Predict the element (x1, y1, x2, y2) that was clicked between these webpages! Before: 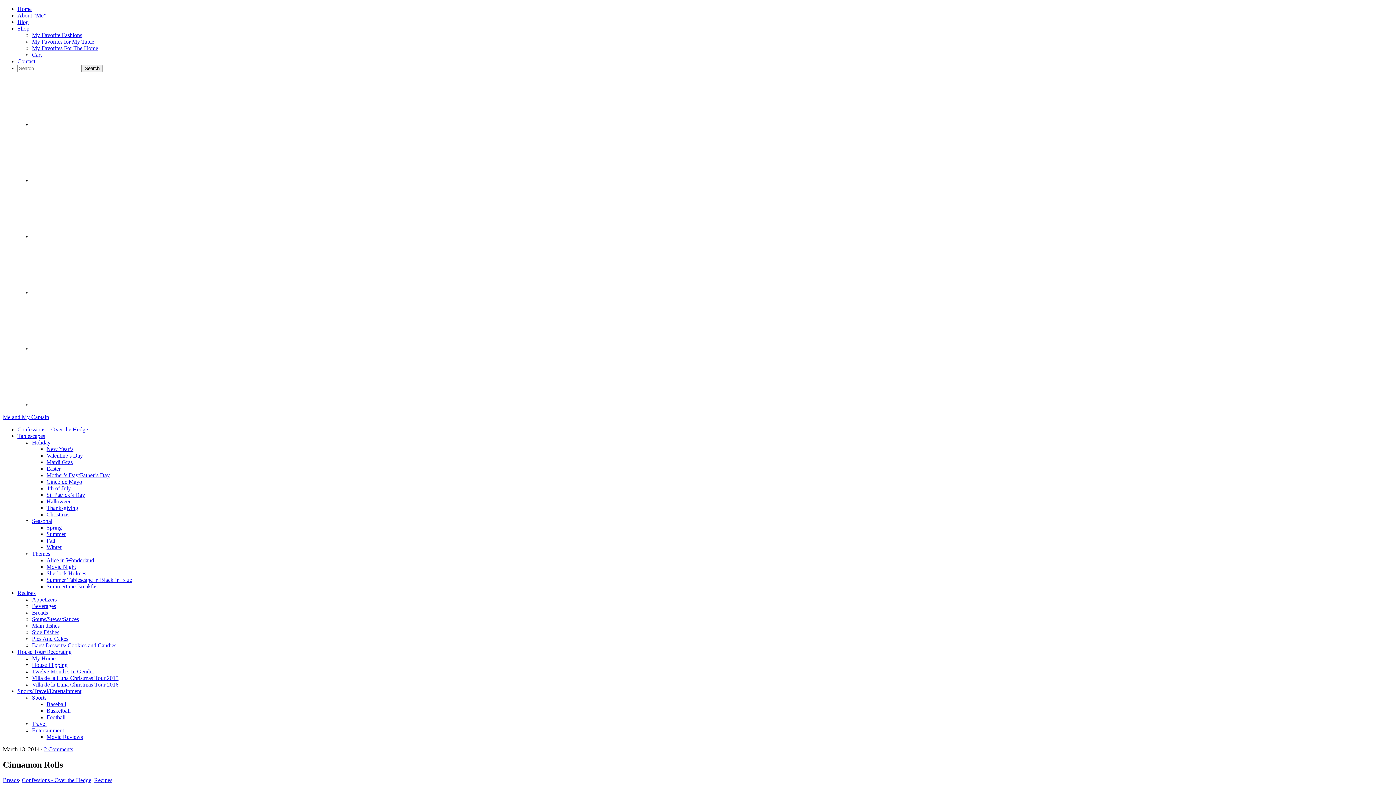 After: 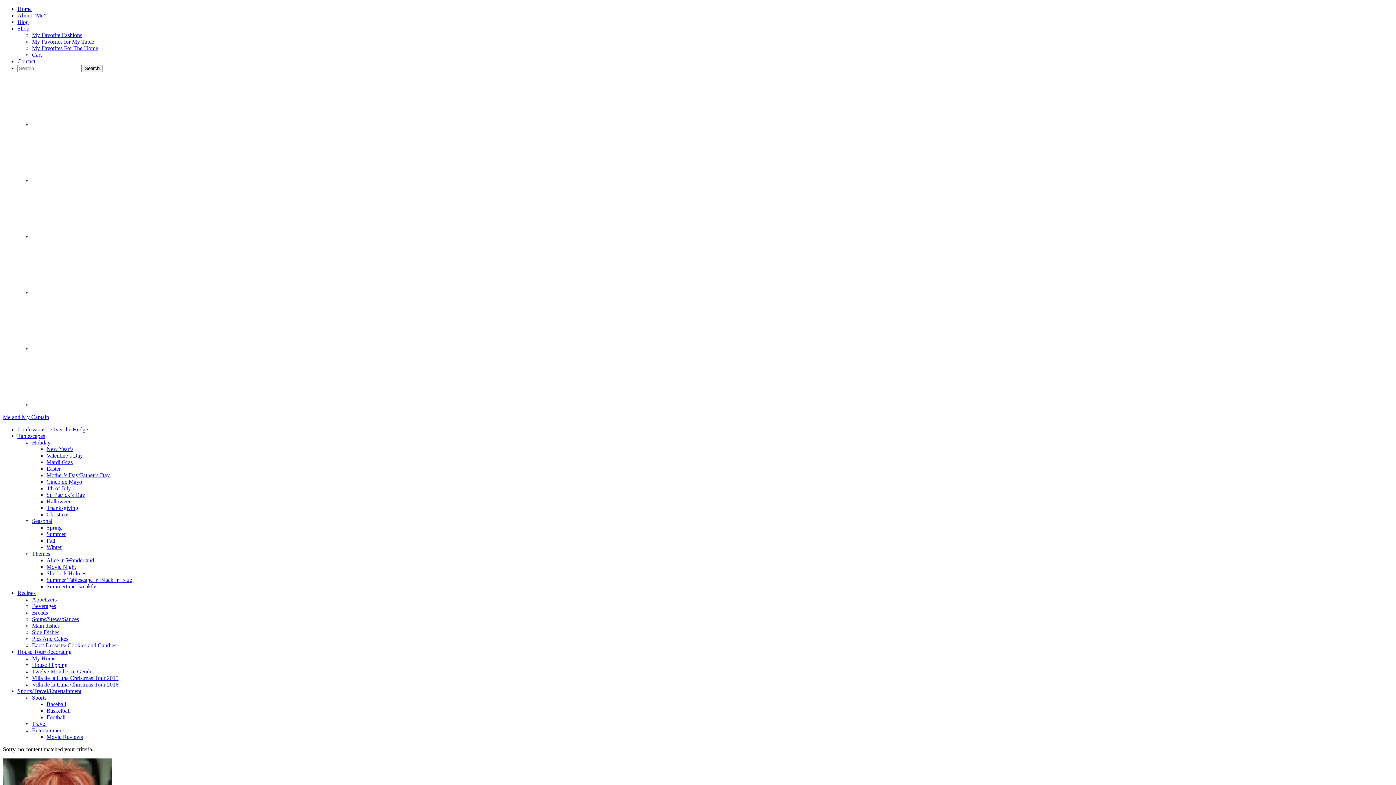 Action: label: Villa de la Luna Christmas Tour 2015 bbox: (32, 675, 118, 681)